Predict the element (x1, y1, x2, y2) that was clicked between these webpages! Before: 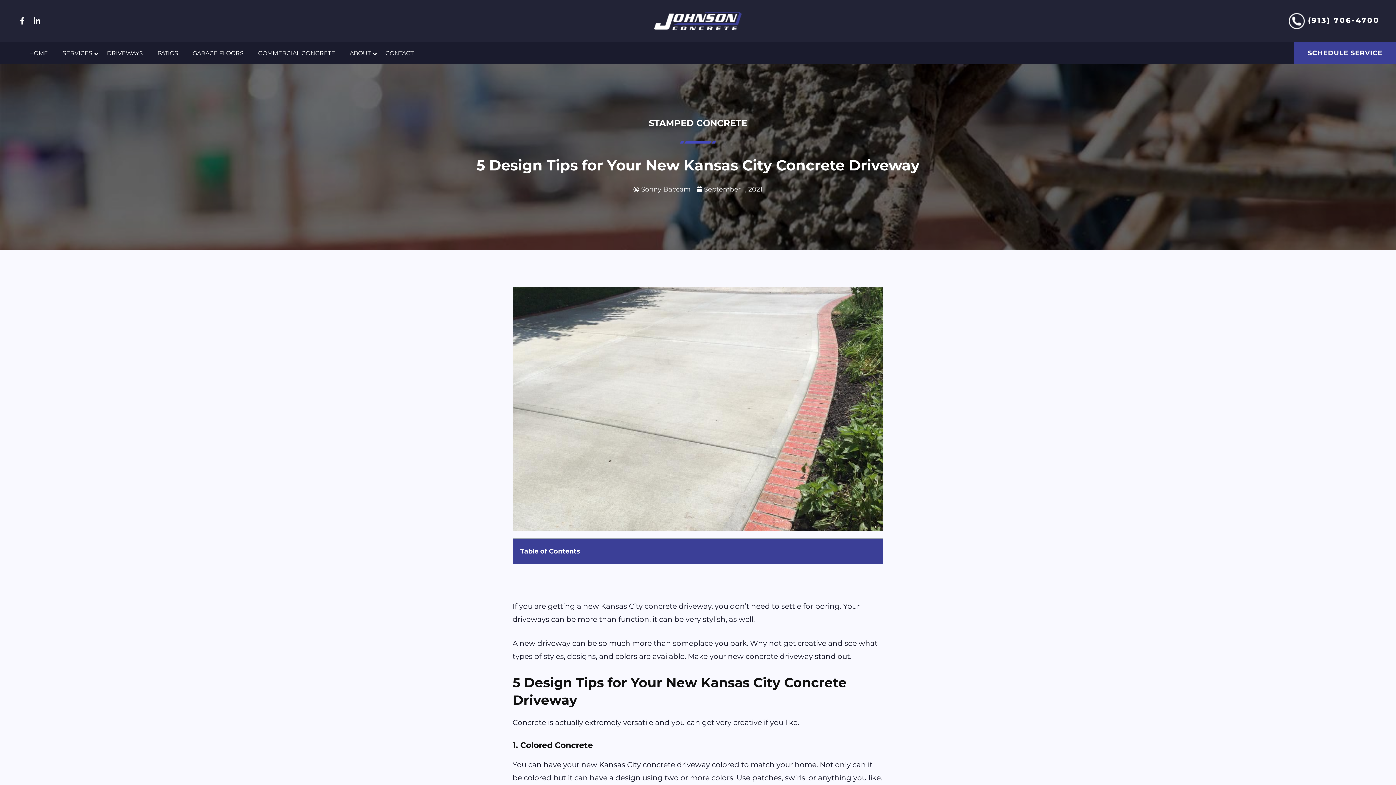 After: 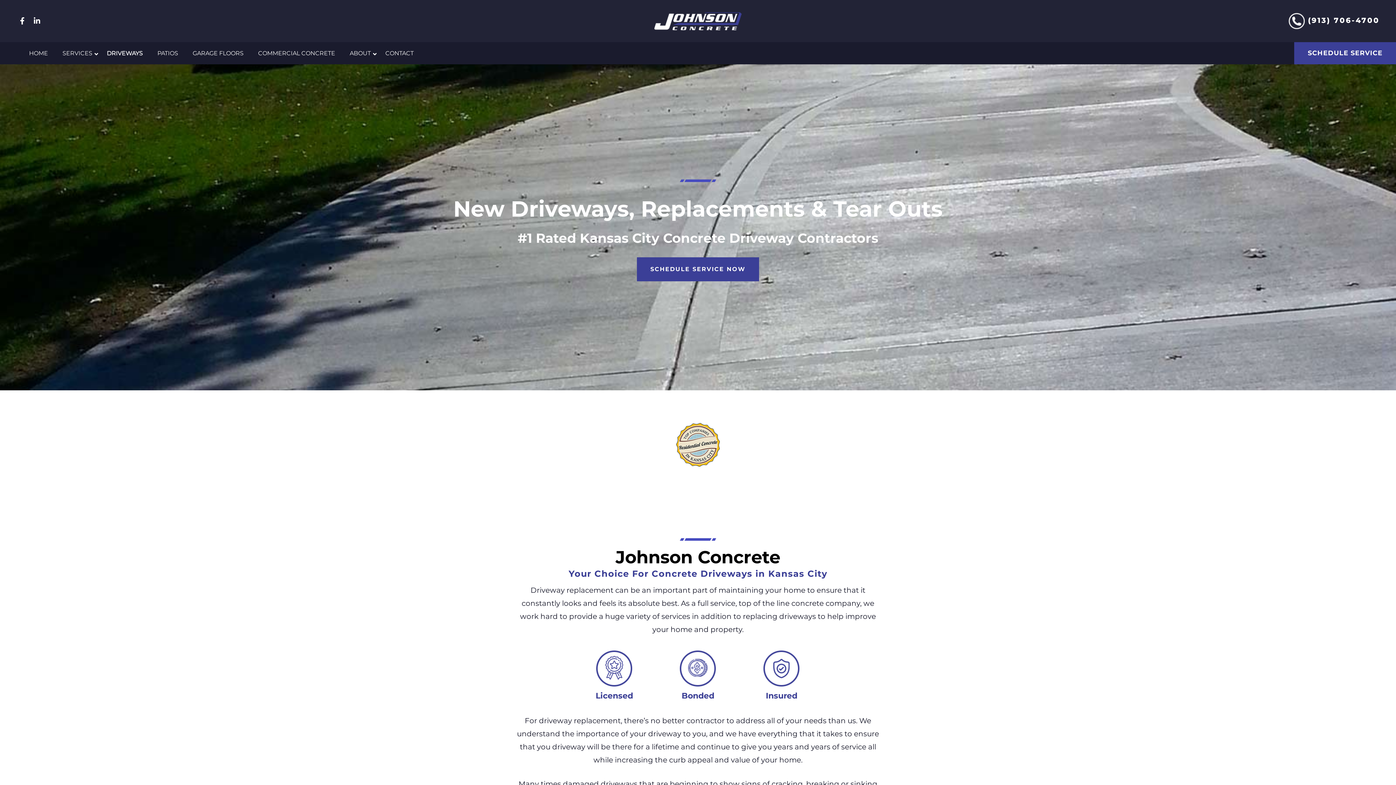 Action: label: DRIVEWAYS bbox: (102, 46, 147, 60)